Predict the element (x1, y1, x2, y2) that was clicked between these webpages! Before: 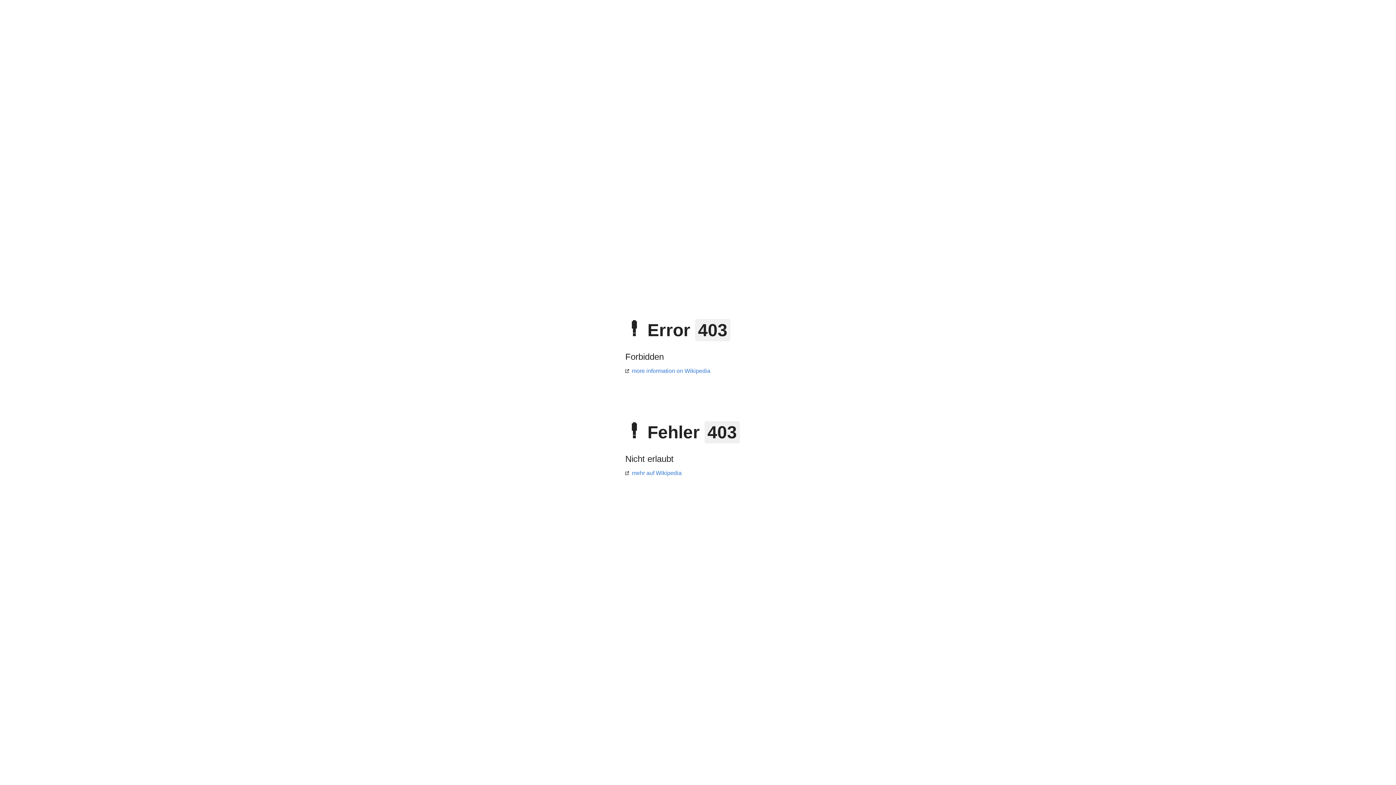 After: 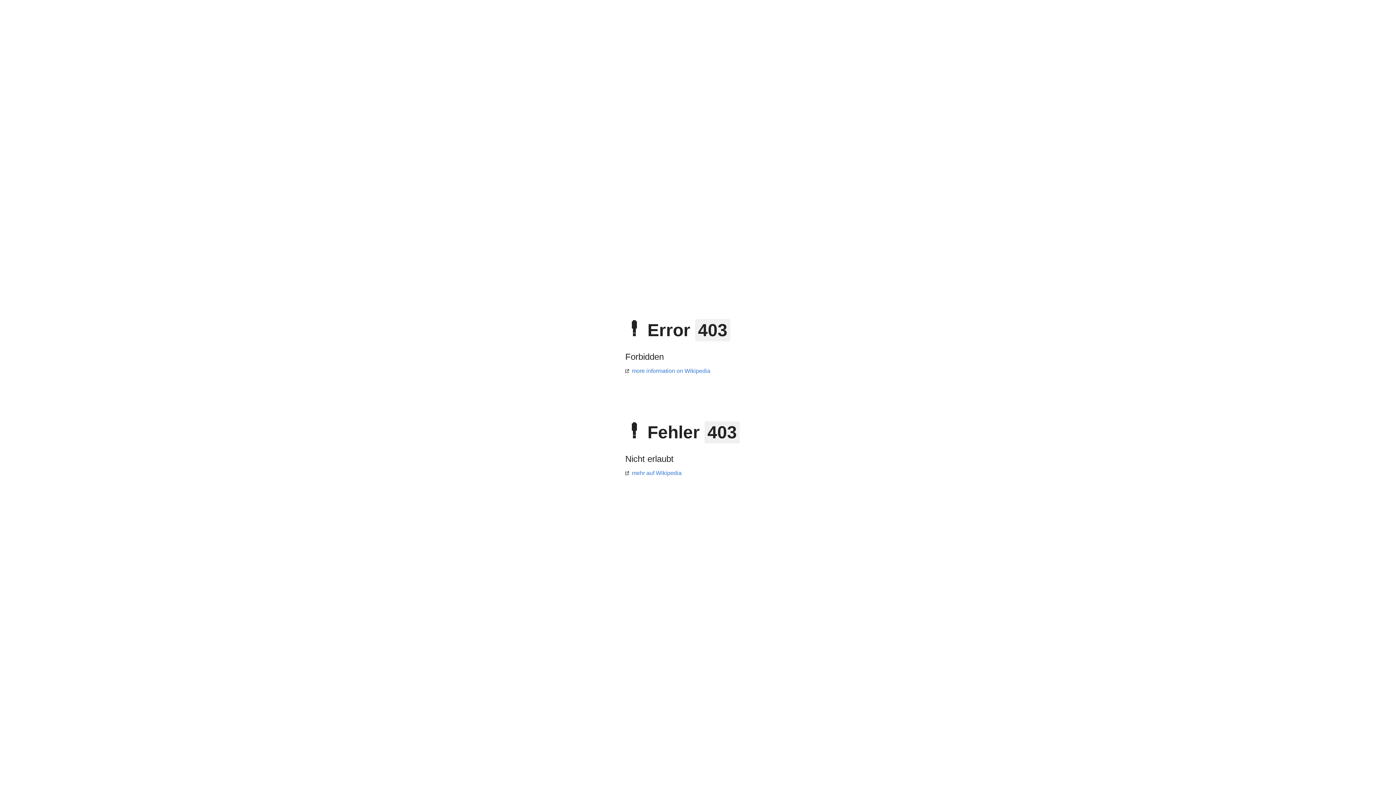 Action: label: mehr auf Wikipedia bbox: (625, 470, 681, 476)